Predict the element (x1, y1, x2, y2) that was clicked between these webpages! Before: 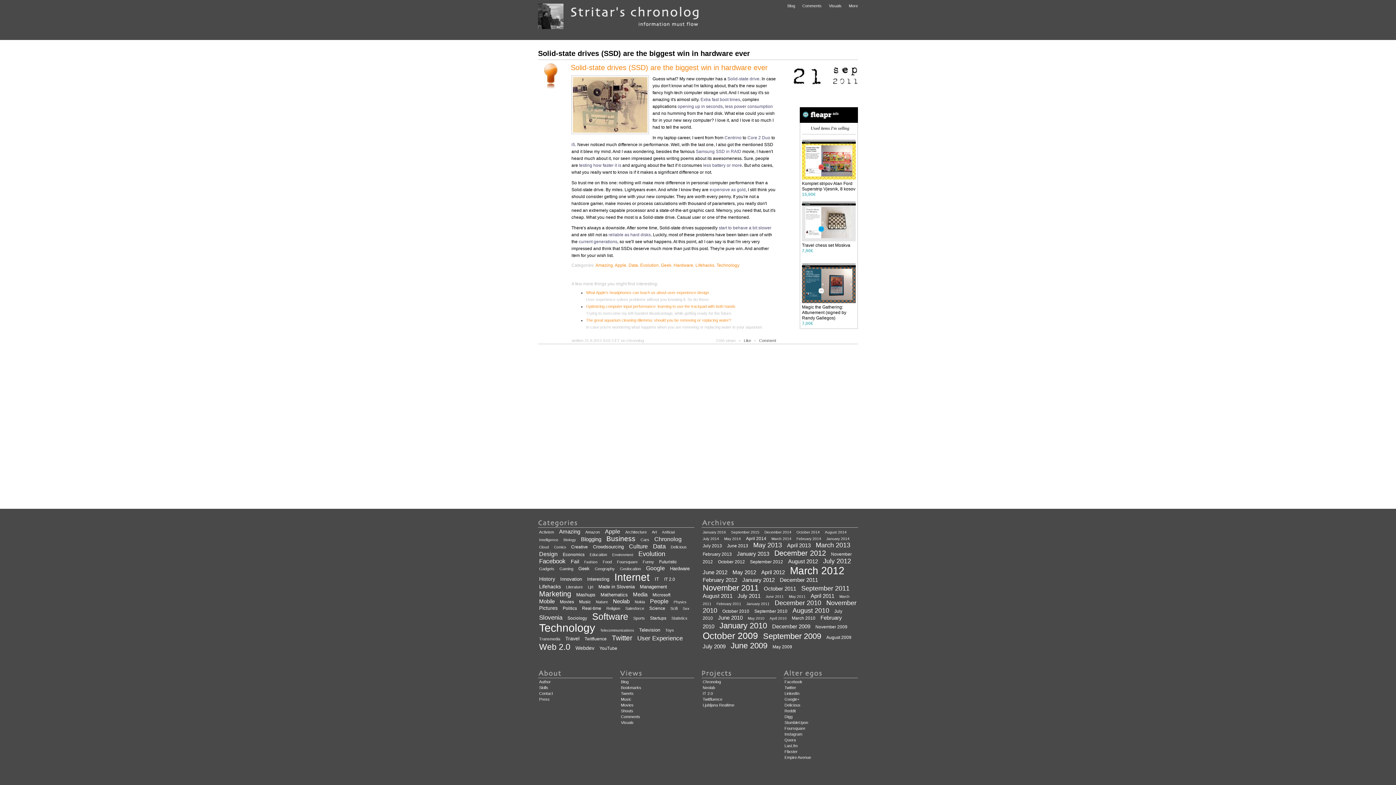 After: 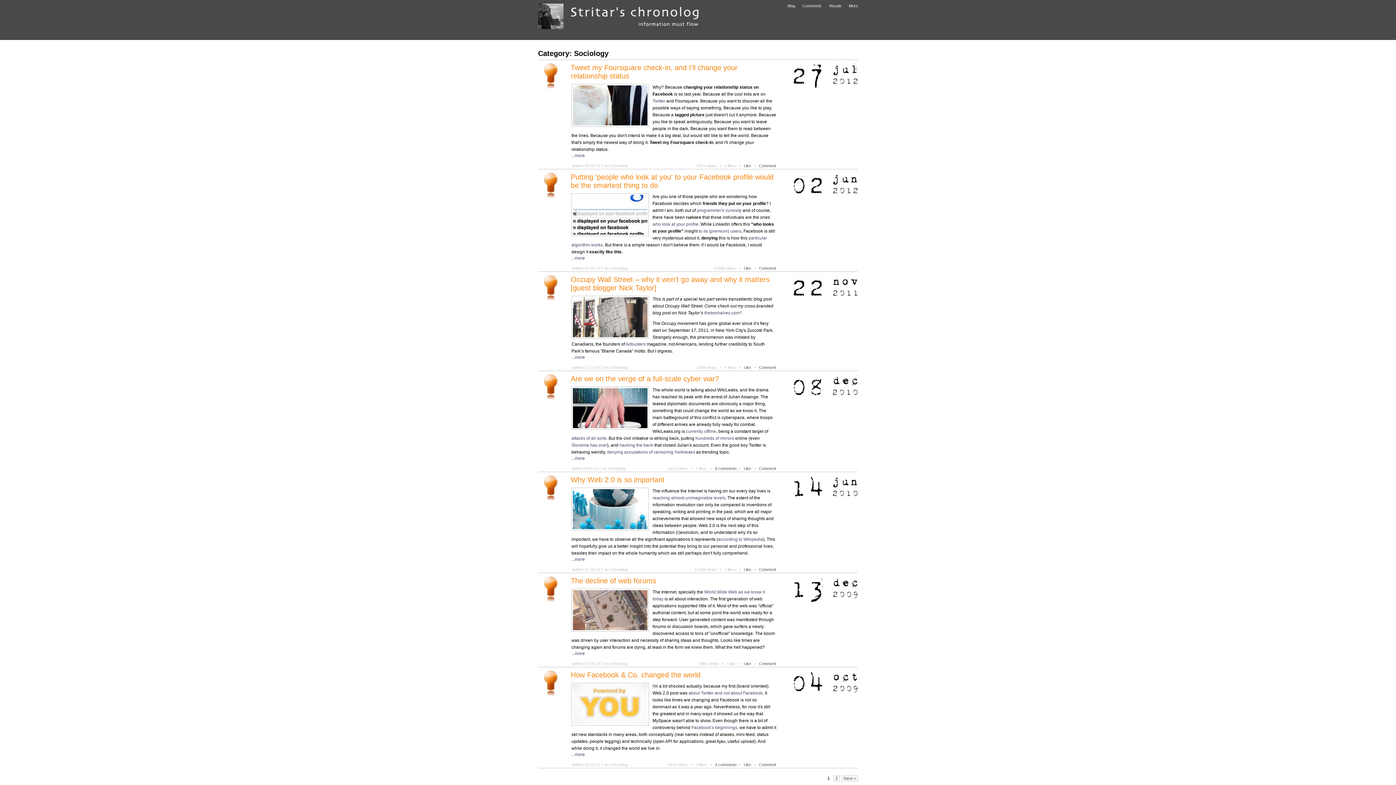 Action: bbox: (567, 616, 587, 621) label: Sociology